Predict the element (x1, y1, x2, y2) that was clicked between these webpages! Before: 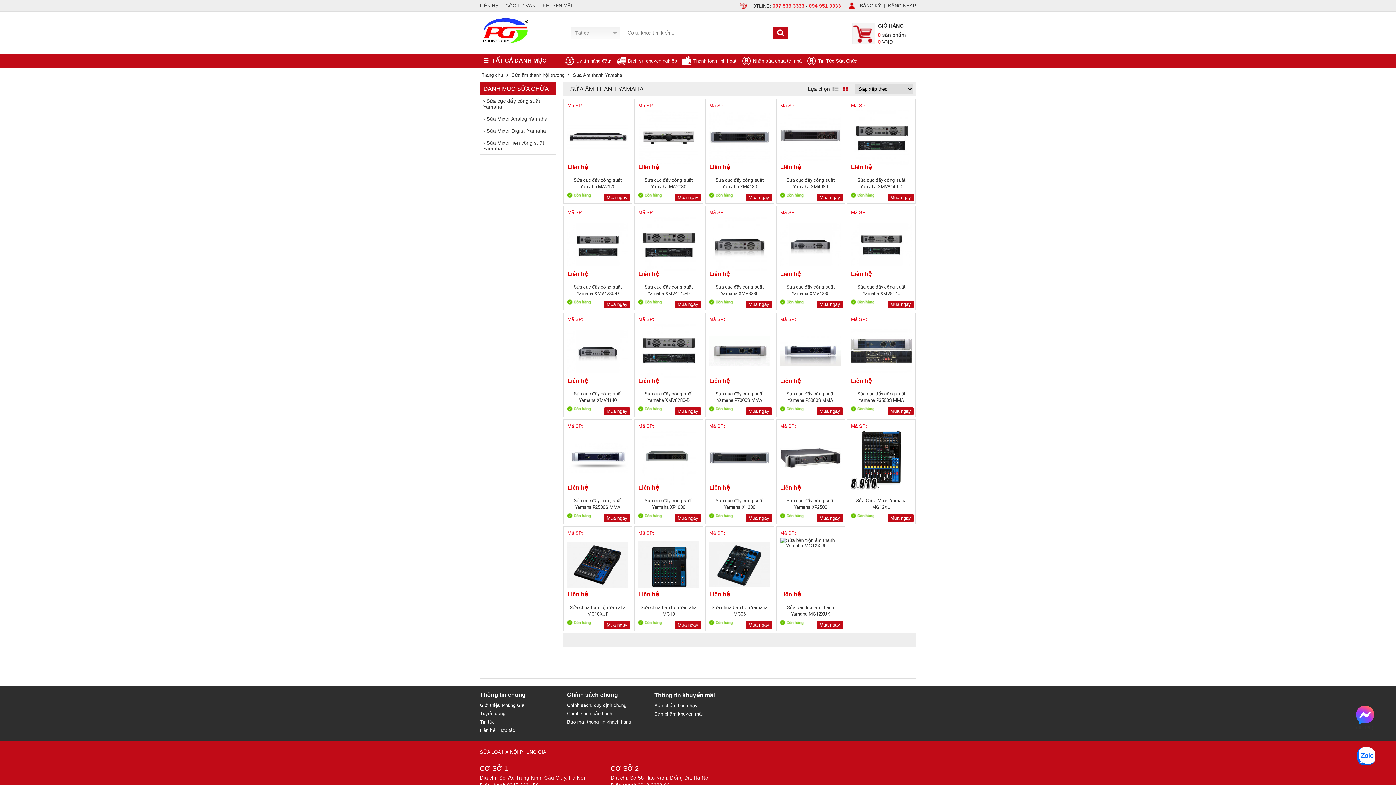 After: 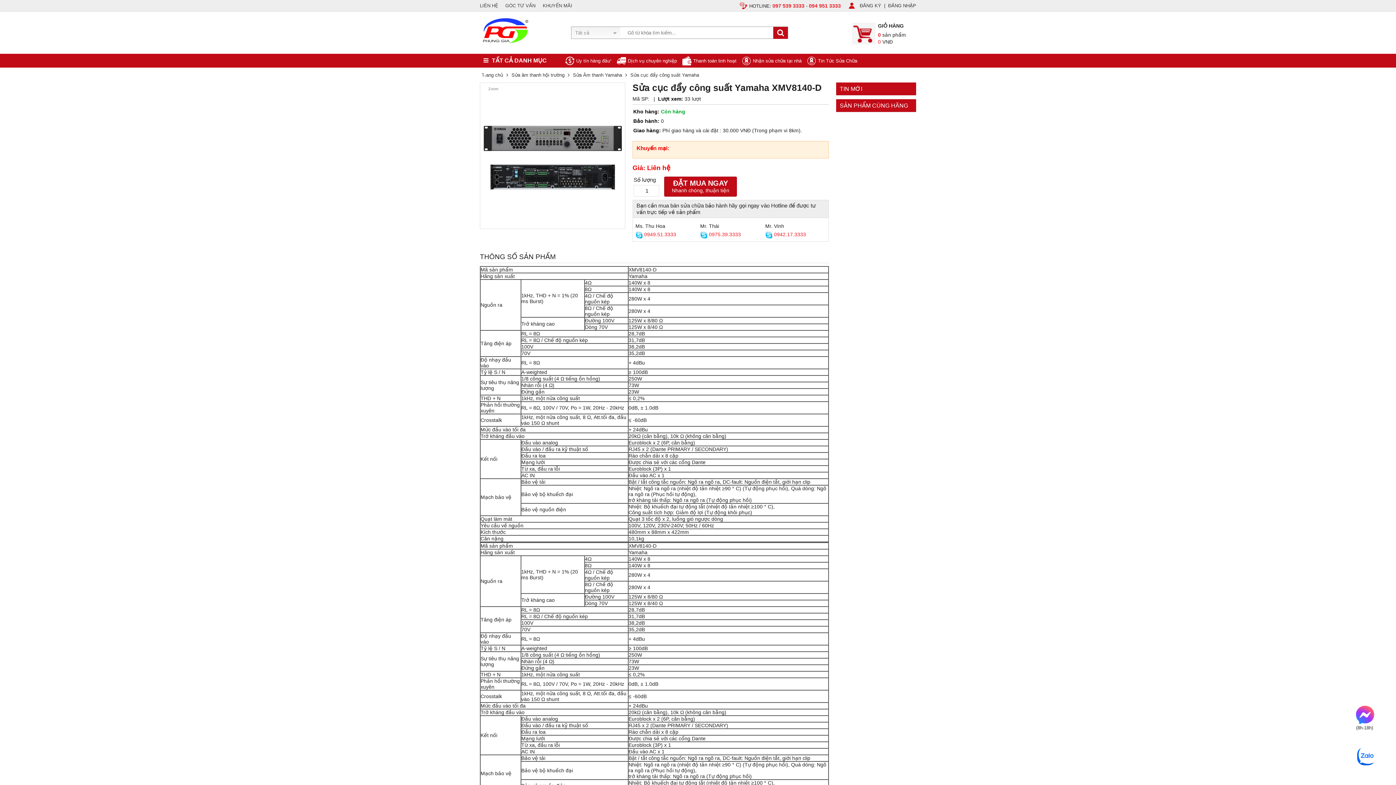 Action: bbox: (851, 110, 912, 164)